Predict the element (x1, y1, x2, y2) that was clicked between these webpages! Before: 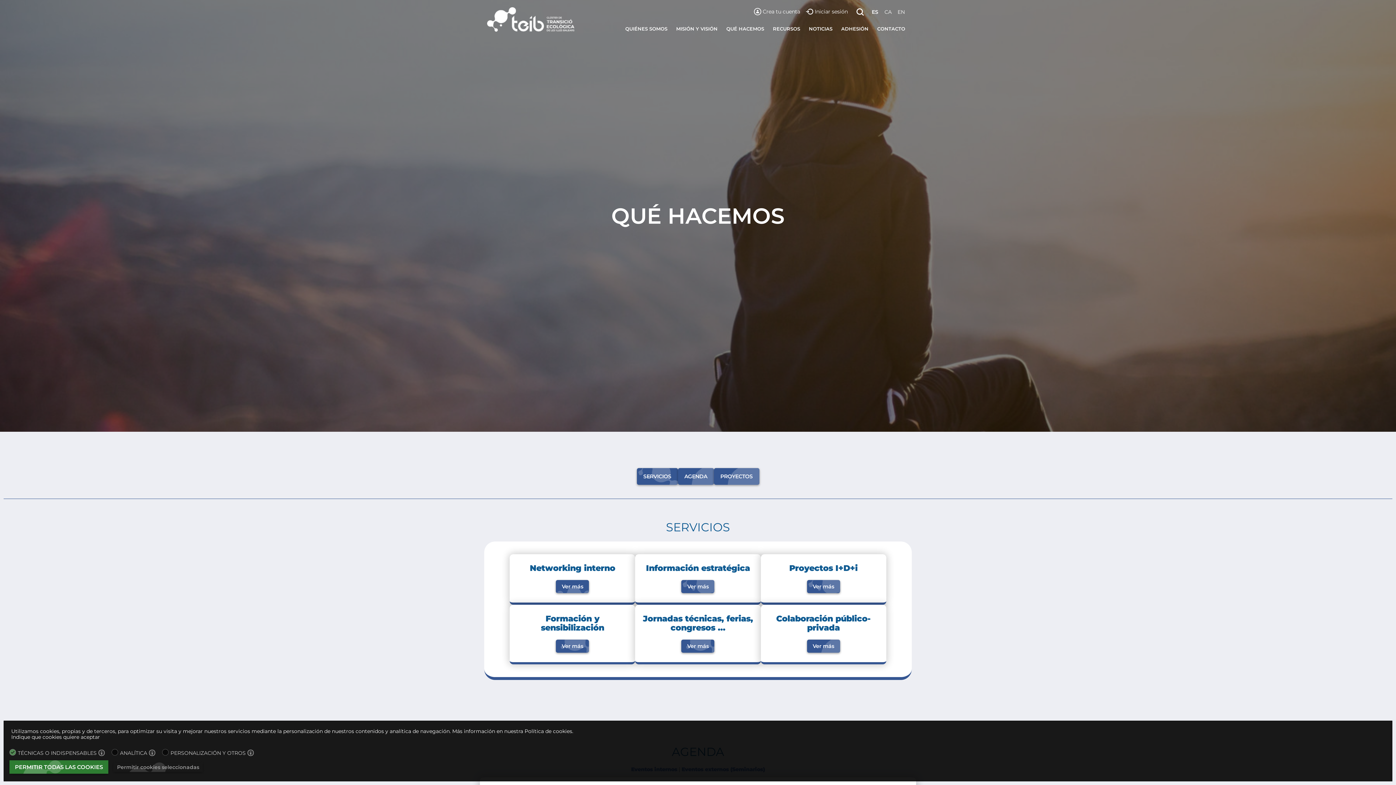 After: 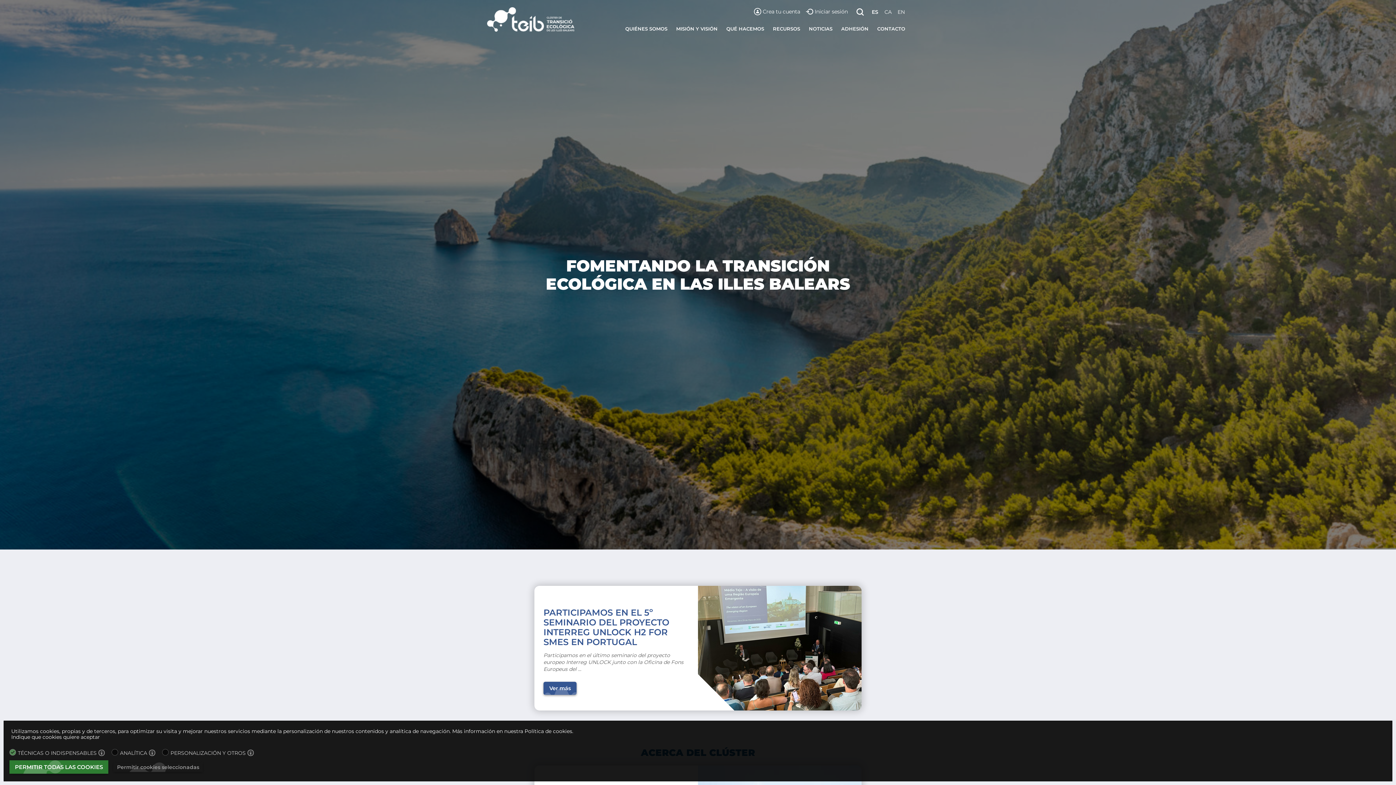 Action: bbox: (487, 7, 574, 31)